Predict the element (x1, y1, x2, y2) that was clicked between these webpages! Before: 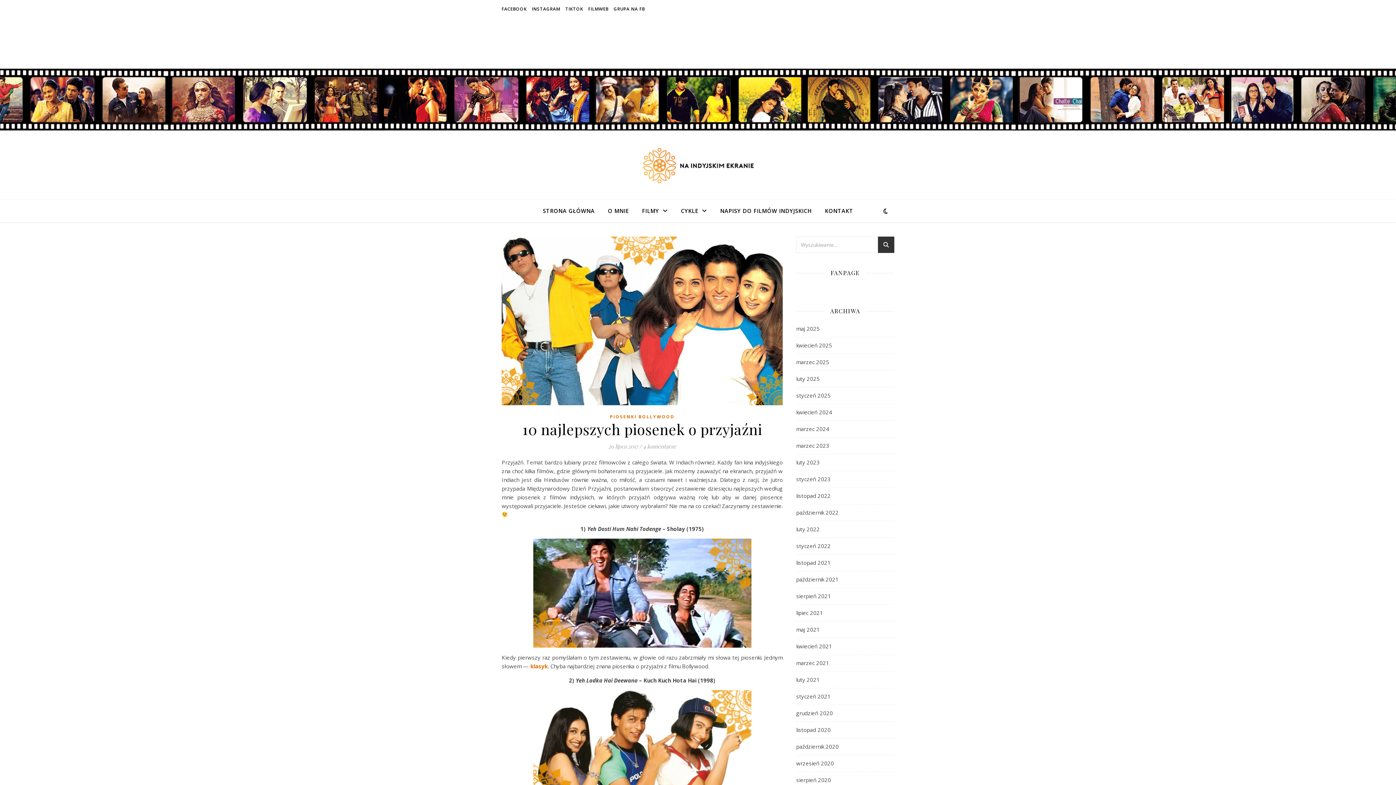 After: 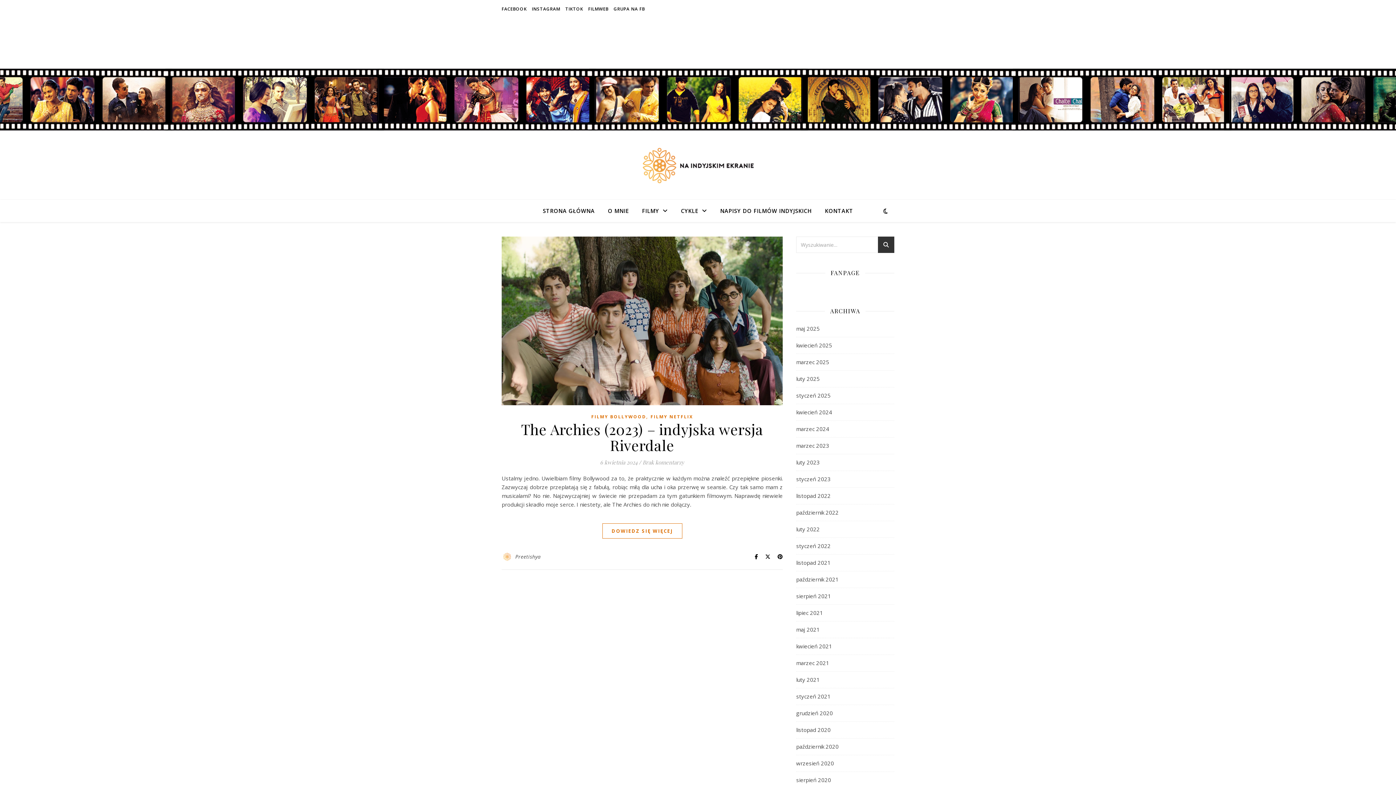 Action: bbox: (796, 404, 832, 420) label: kwiecień 2024